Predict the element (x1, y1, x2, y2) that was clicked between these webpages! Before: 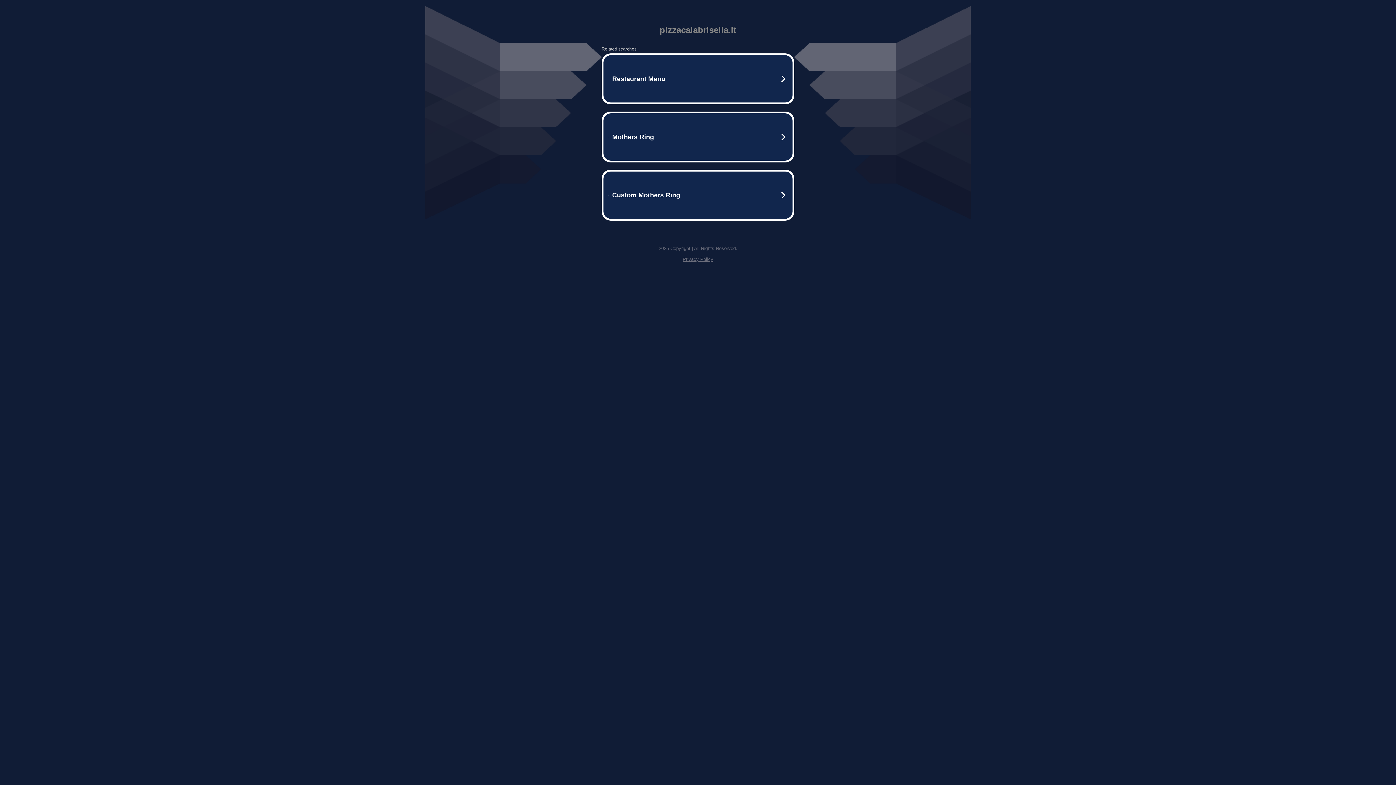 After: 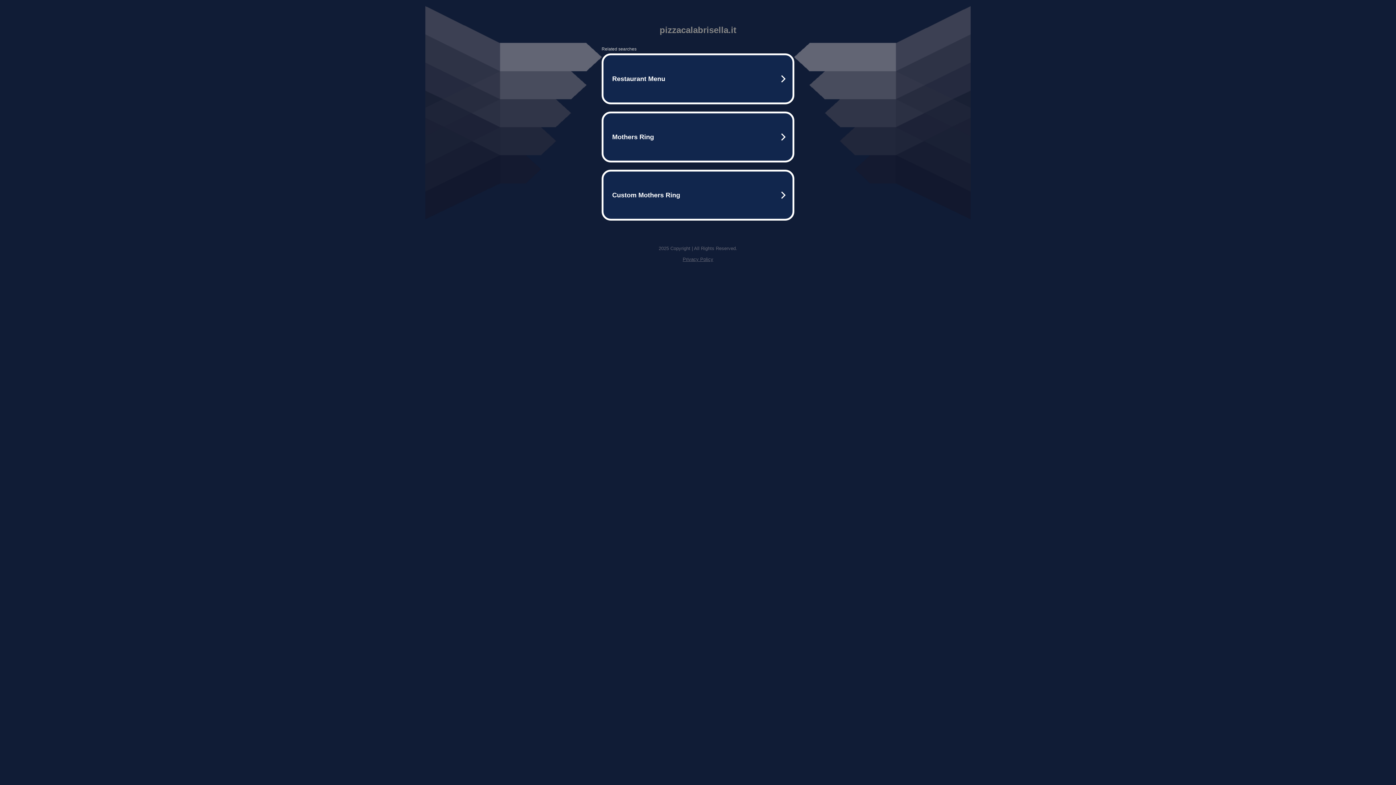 Action: bbox: (682, 256, 713, 262) label: Privacy Policy